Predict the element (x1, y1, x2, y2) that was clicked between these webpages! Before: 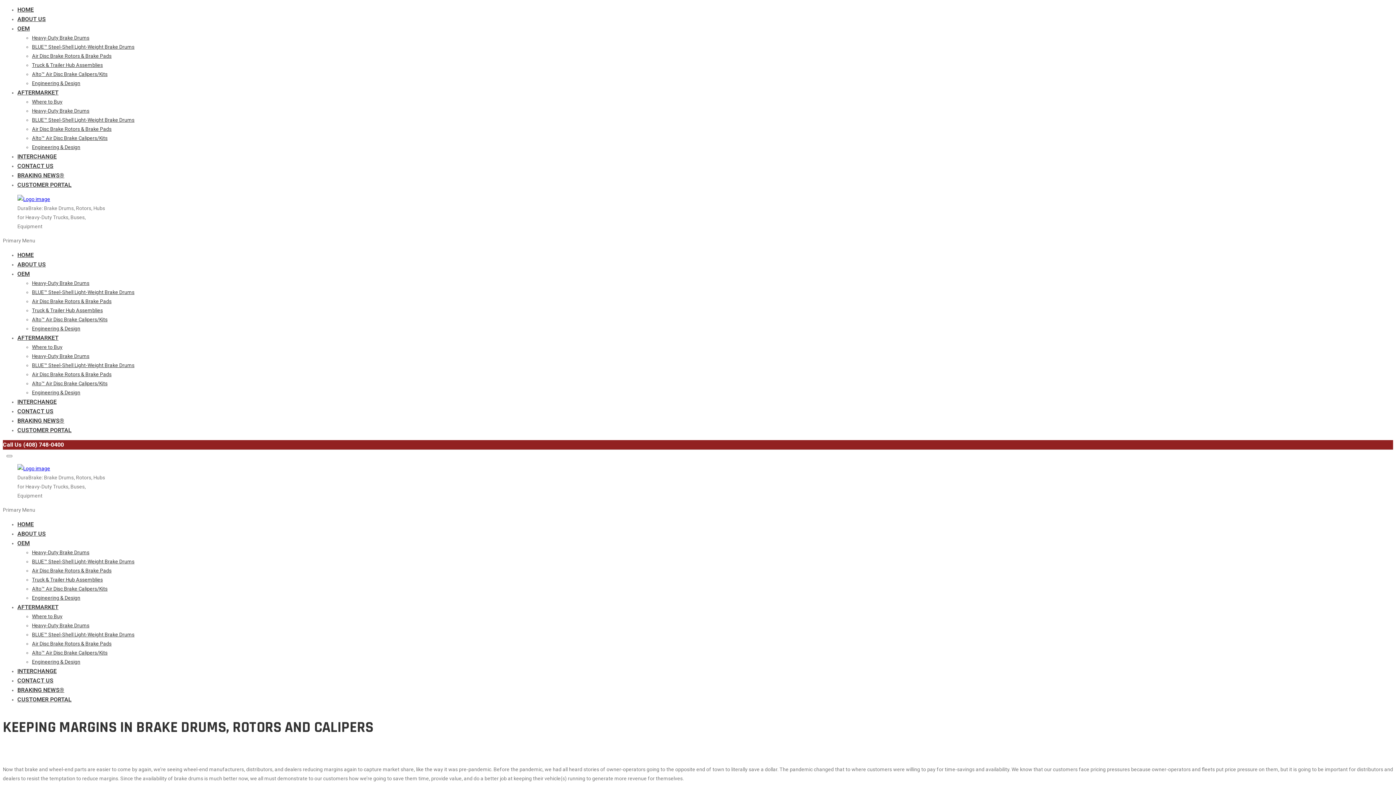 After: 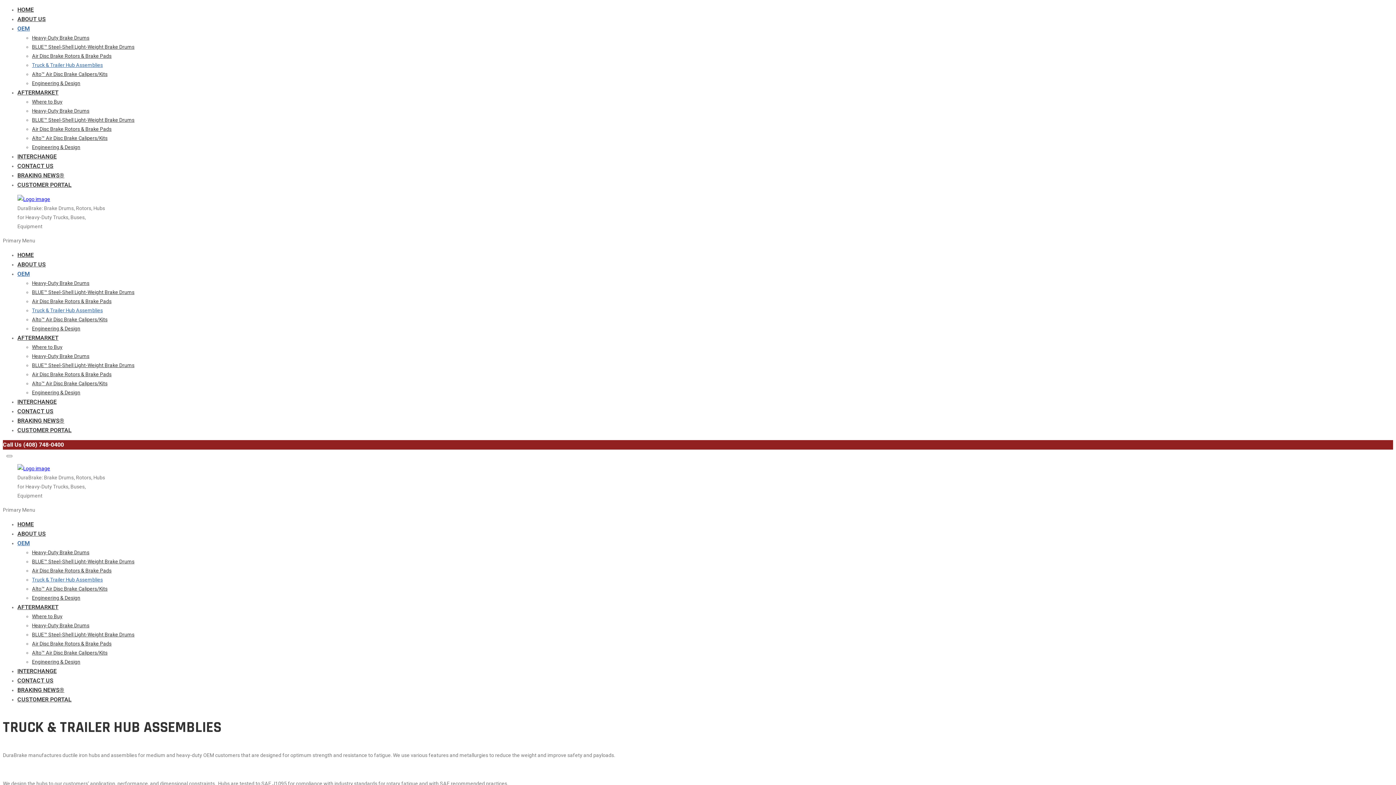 Action: bbox: (32, 62, 102, 68) label: Truck & Trailer Hub Assemblies